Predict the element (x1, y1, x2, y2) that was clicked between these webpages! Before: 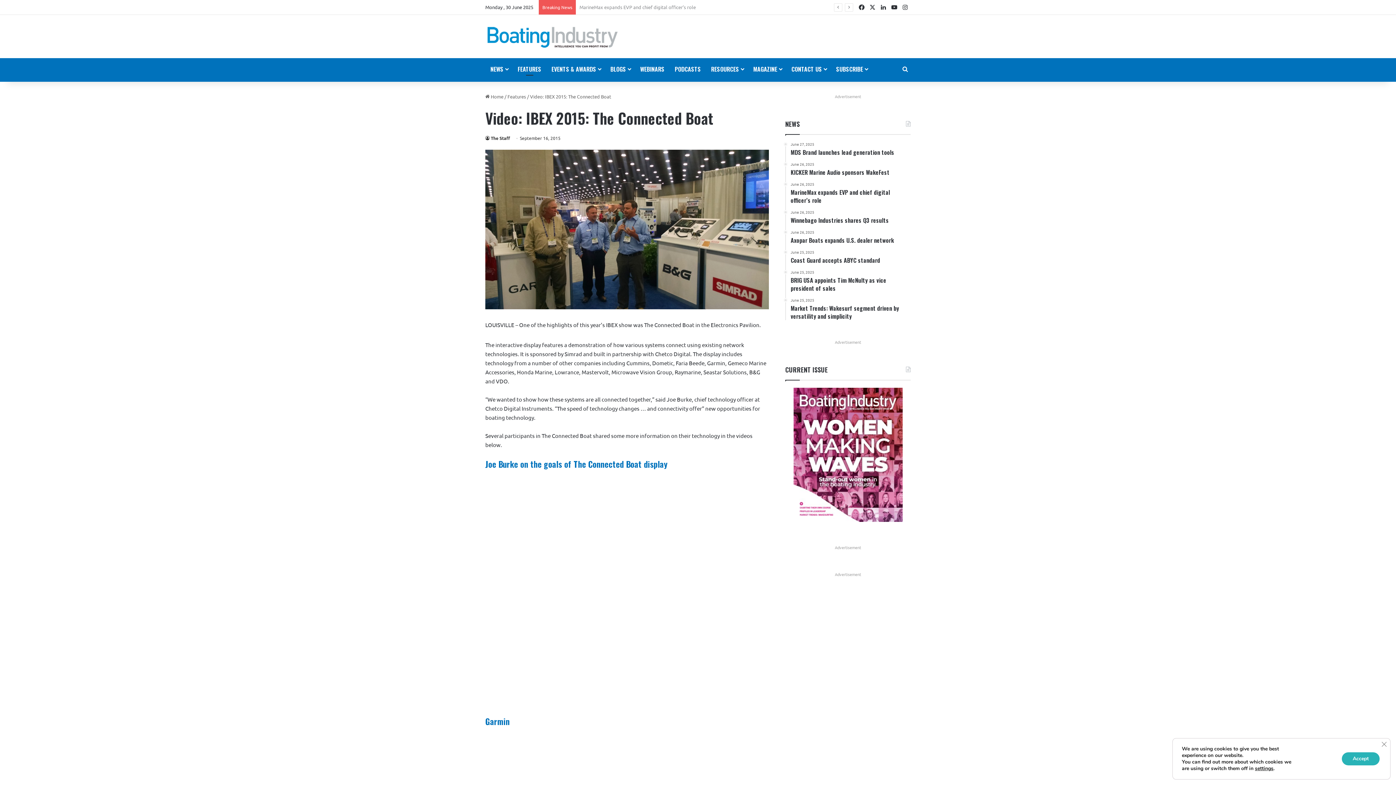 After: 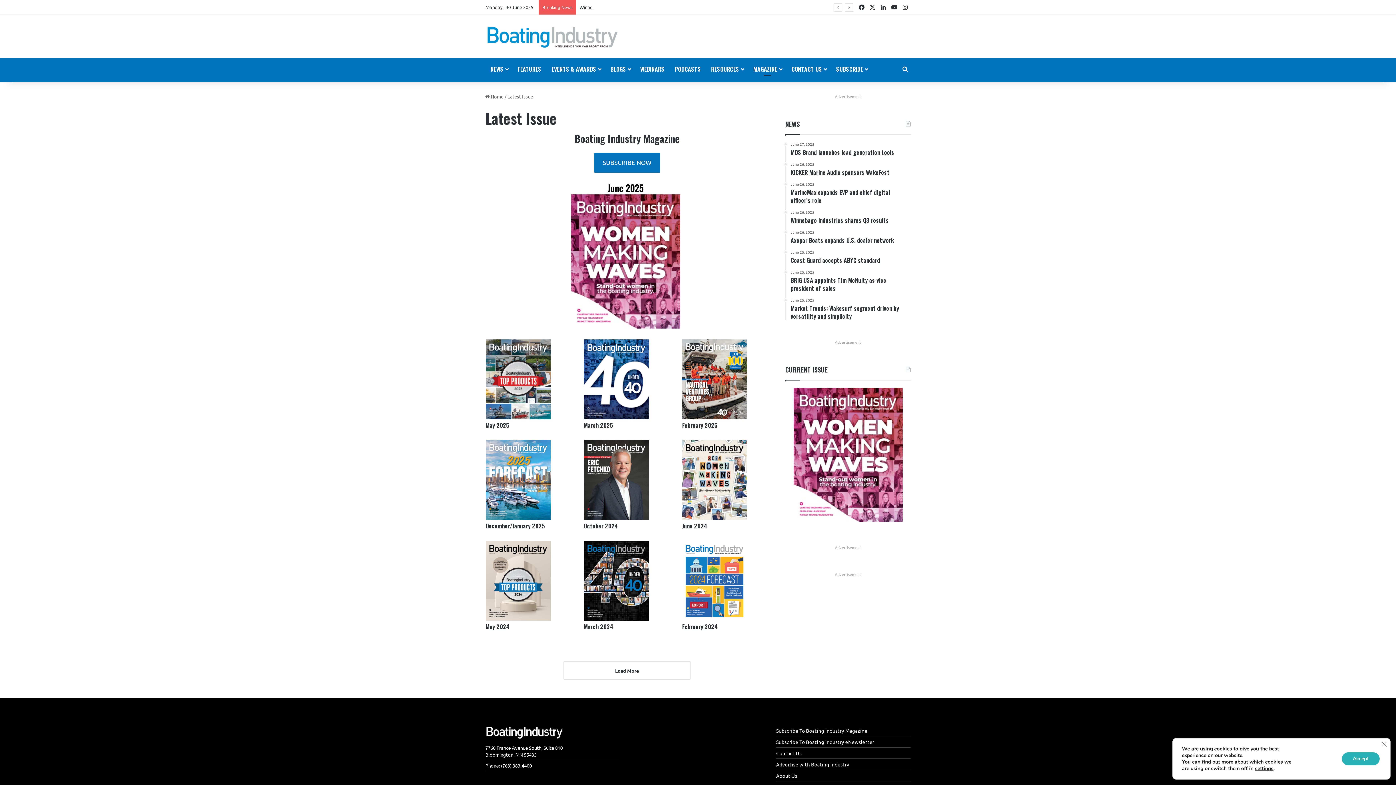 Action: label: CURRENT ISSUE bbox: (785, 365, 828, 374)